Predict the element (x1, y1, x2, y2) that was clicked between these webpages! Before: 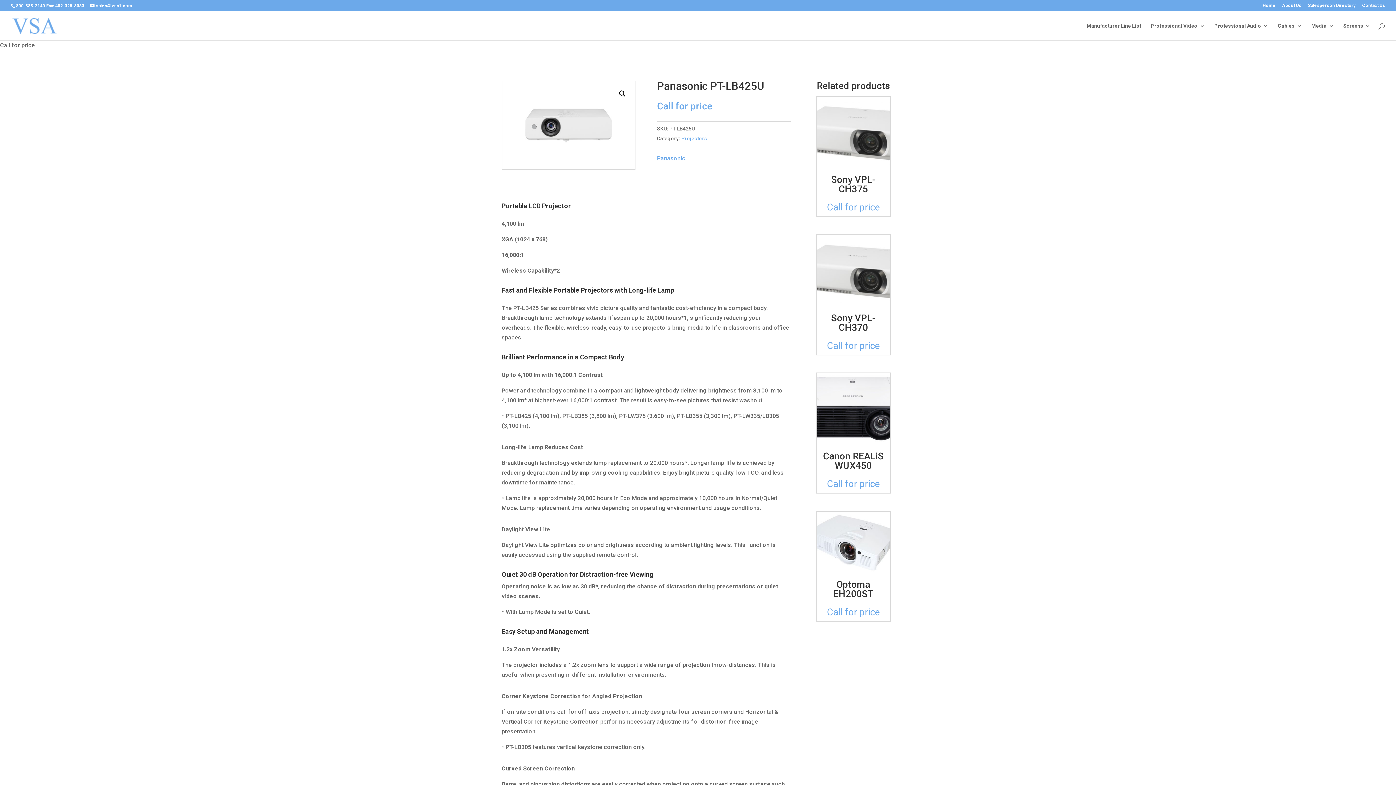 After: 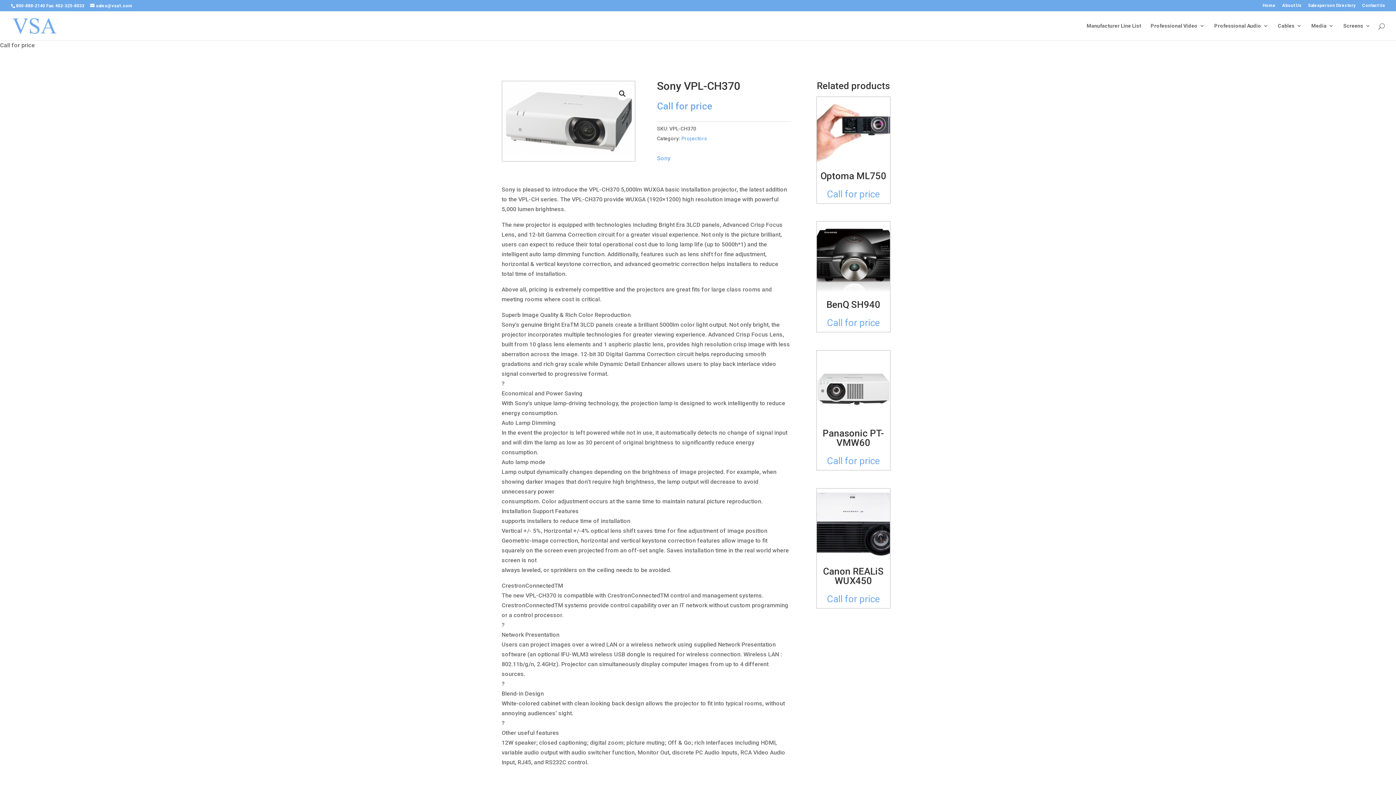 Action: label: Sony VPL-CH370

Call for price bbox: (816, 235, 890, 354)